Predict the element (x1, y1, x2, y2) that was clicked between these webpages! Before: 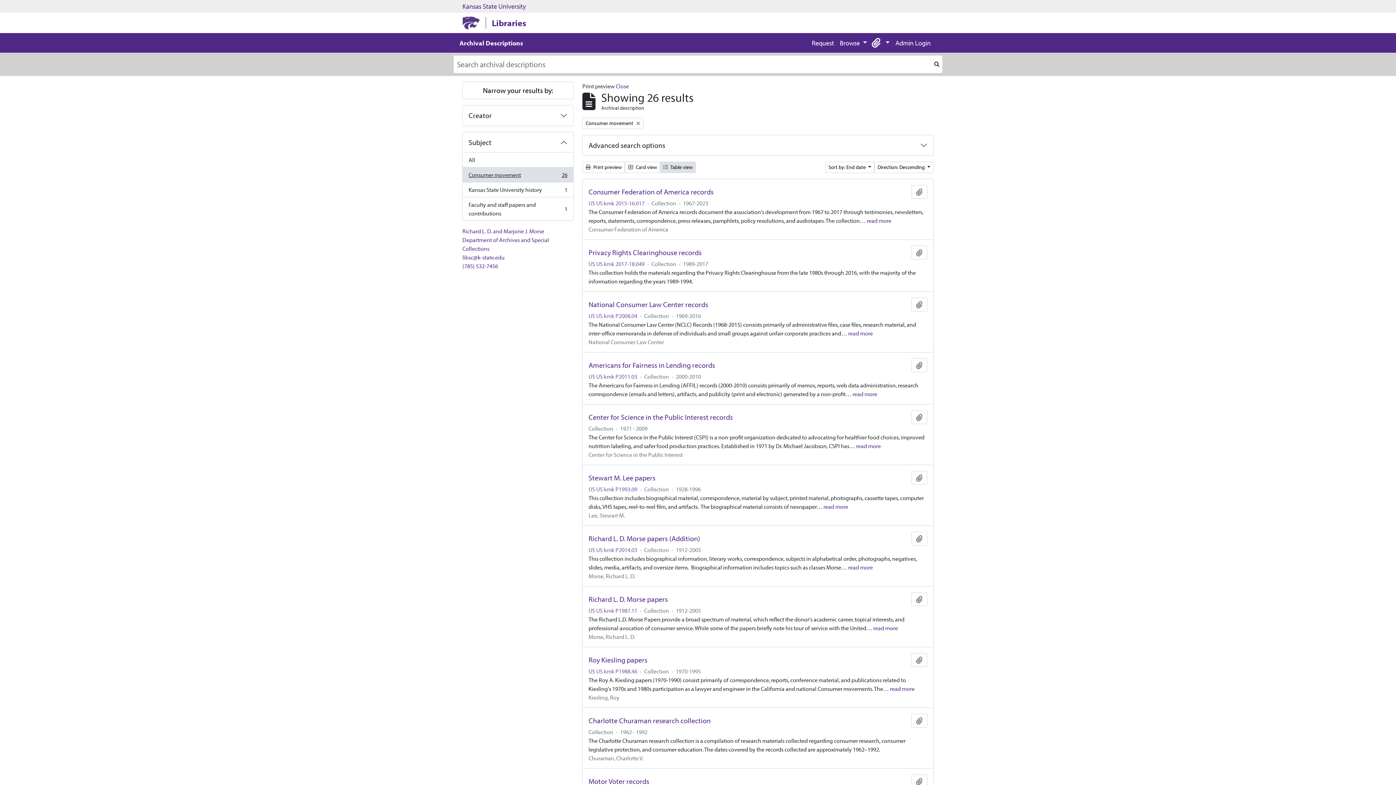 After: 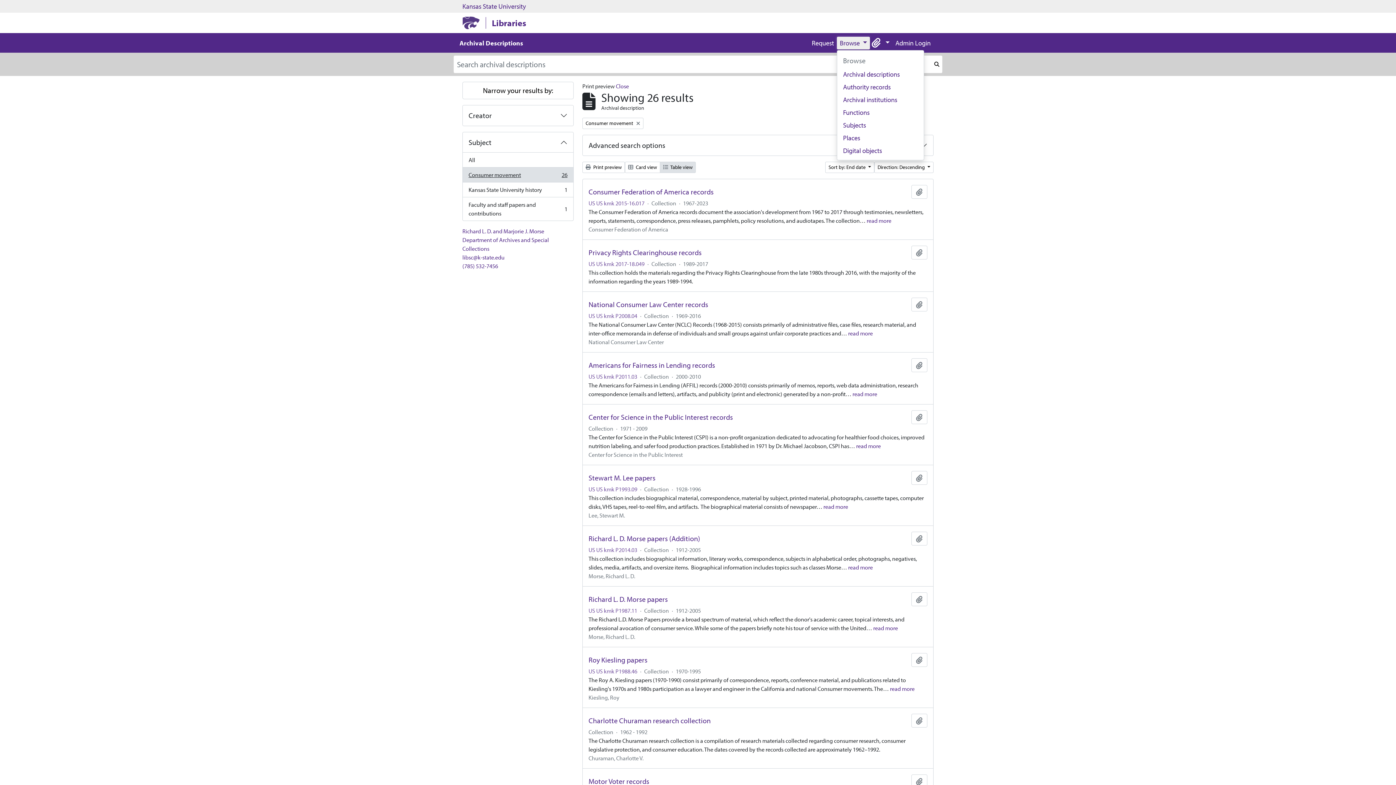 Action: label: Browse  bbox: (837, 36, 870, 49)